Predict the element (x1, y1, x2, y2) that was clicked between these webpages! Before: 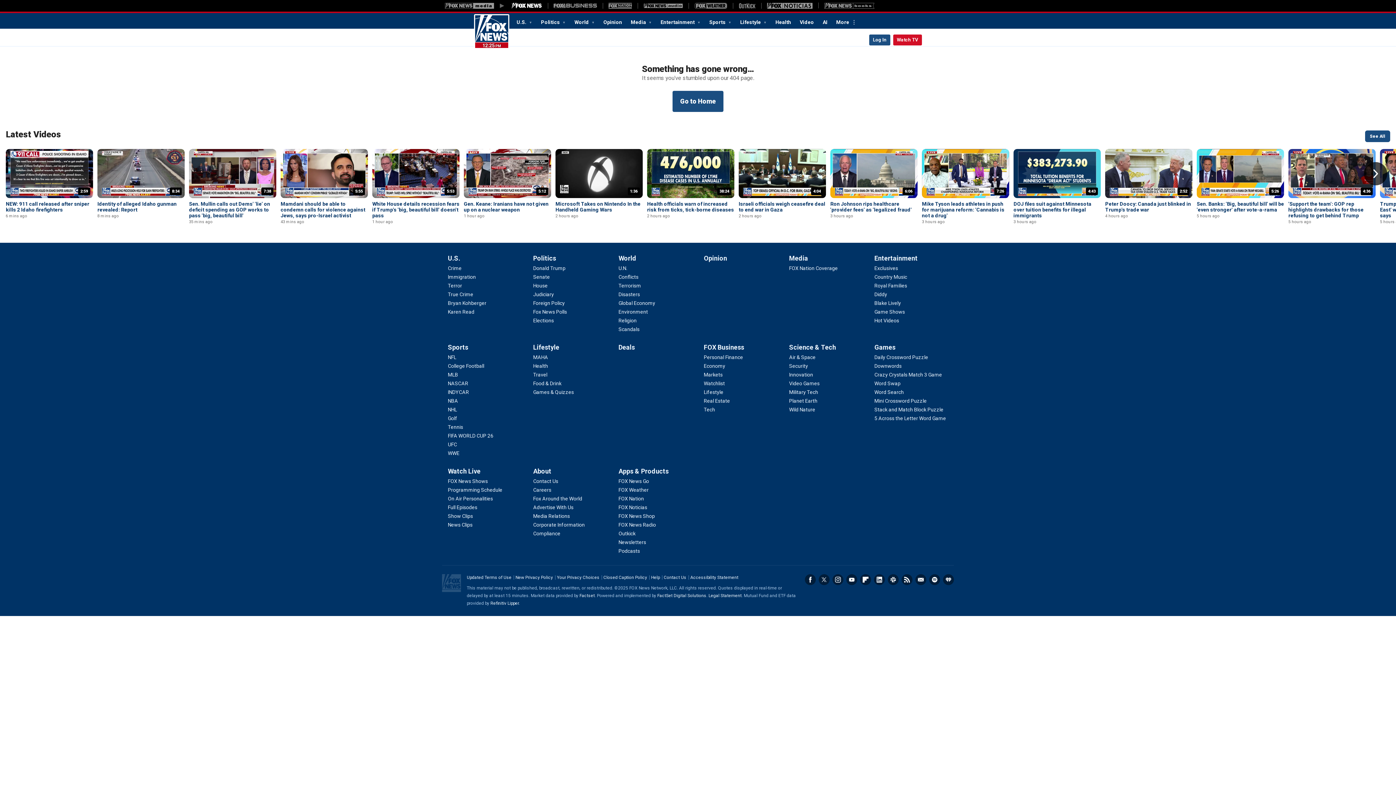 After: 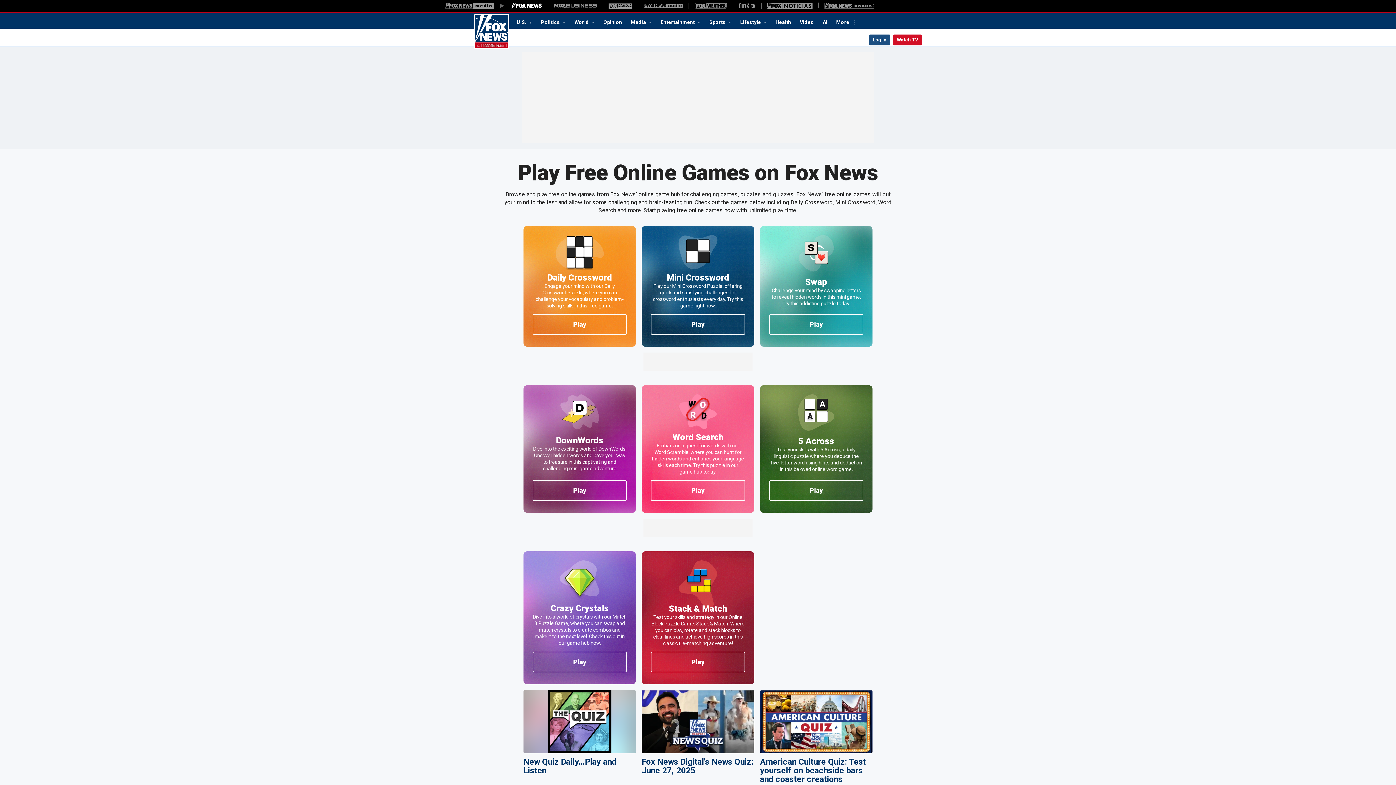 Action: bbox: (874, 406, 943, 412) label: Games - Stack and Match Block Puzzle